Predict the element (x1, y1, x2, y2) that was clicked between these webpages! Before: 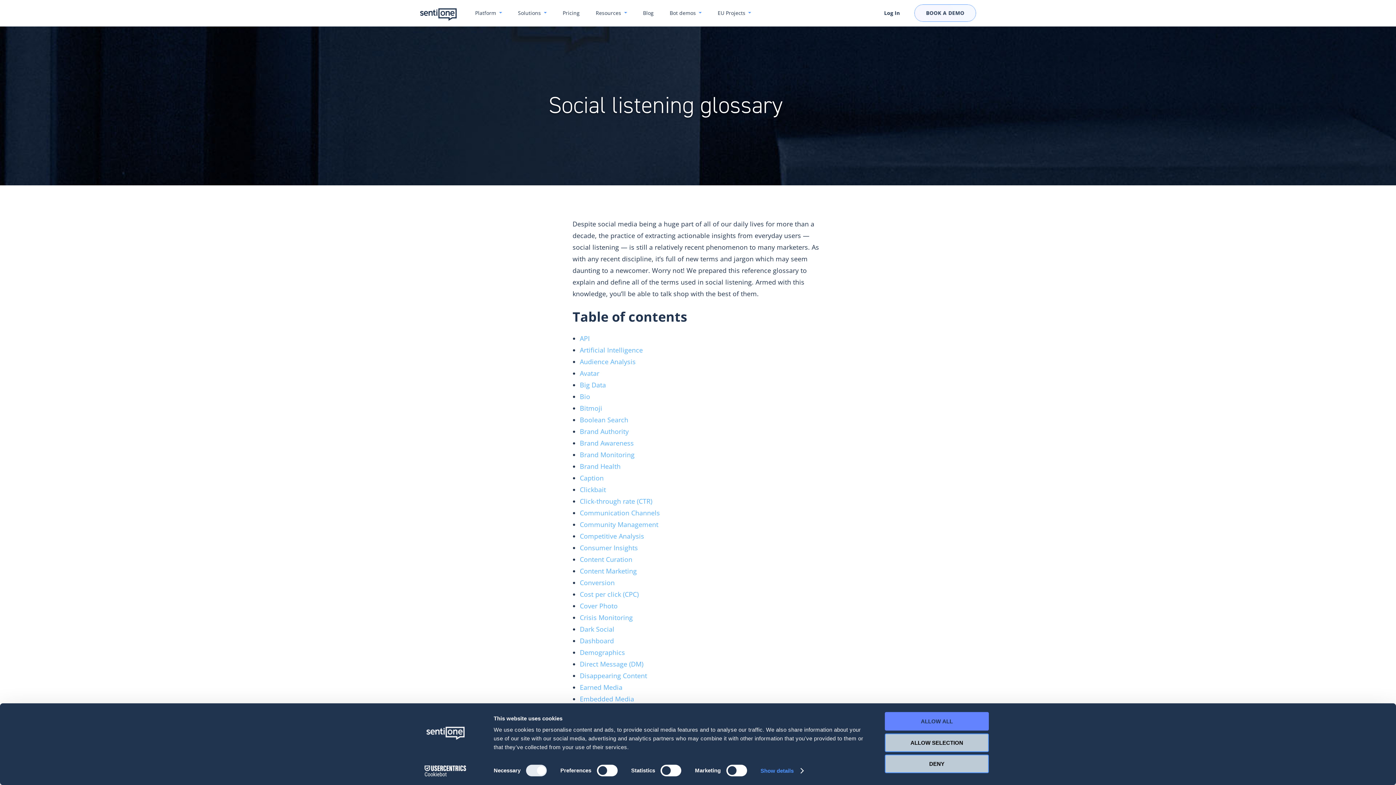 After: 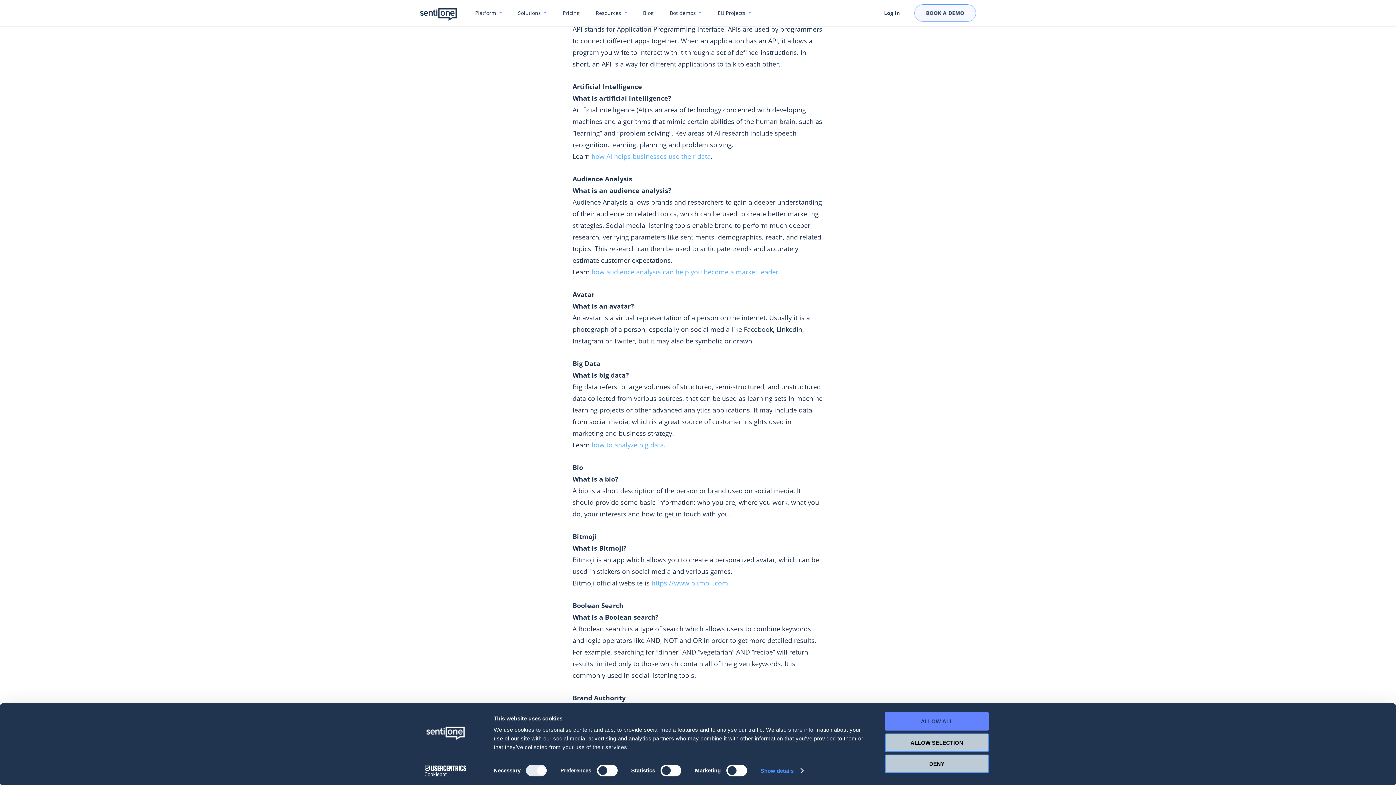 Action: label: API bbox: (580, 334, 589, 342)